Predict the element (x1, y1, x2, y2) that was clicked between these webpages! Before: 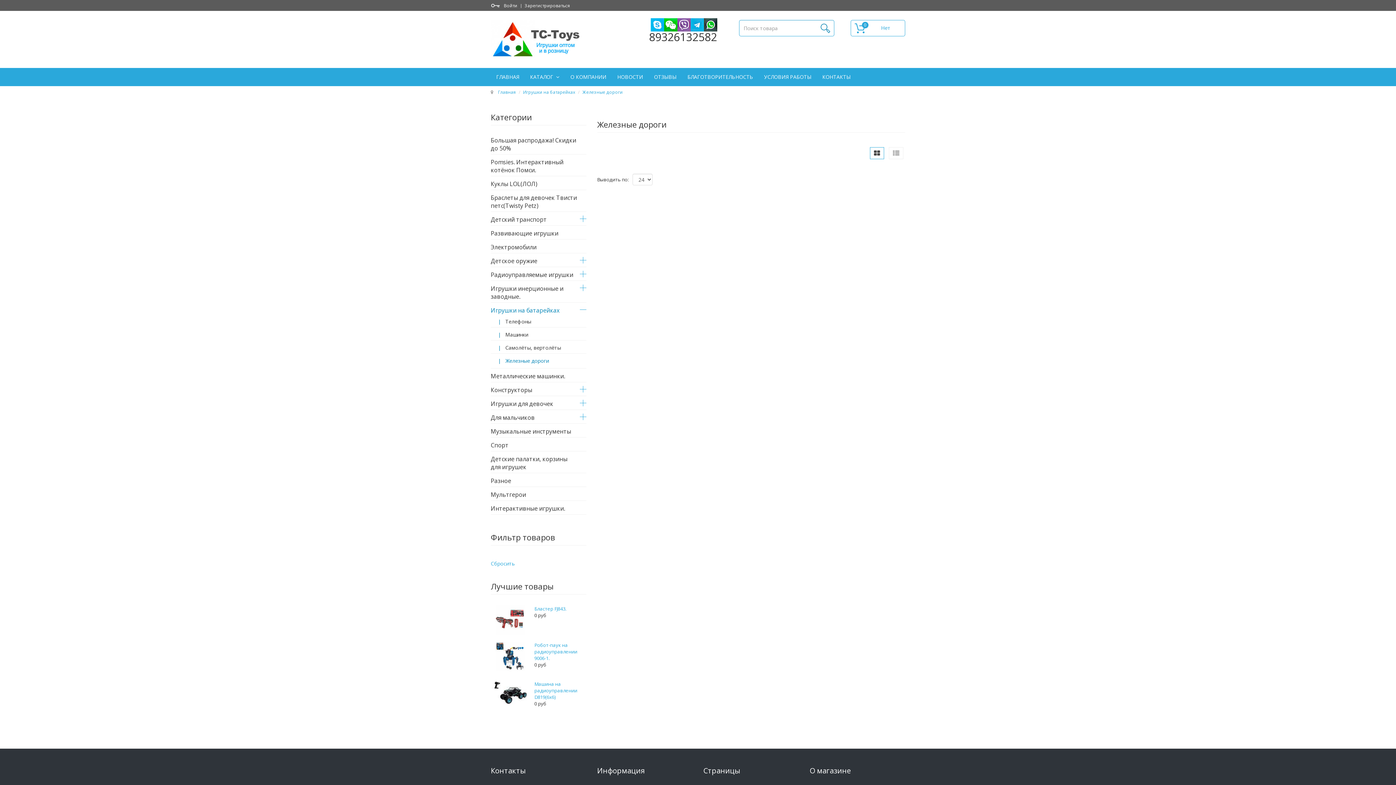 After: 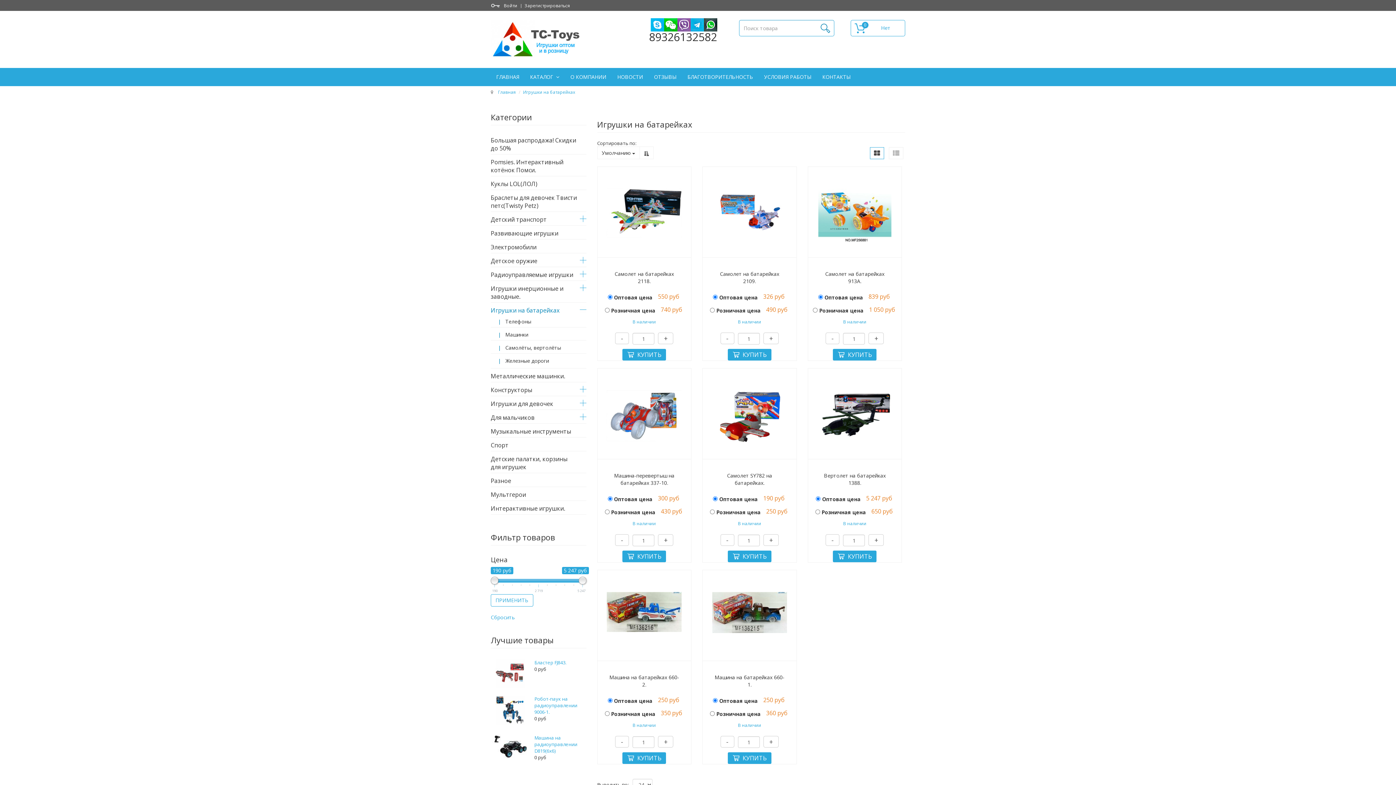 Action: label: Игрушки на батарейках bbox: (523, 89, 575, 95)